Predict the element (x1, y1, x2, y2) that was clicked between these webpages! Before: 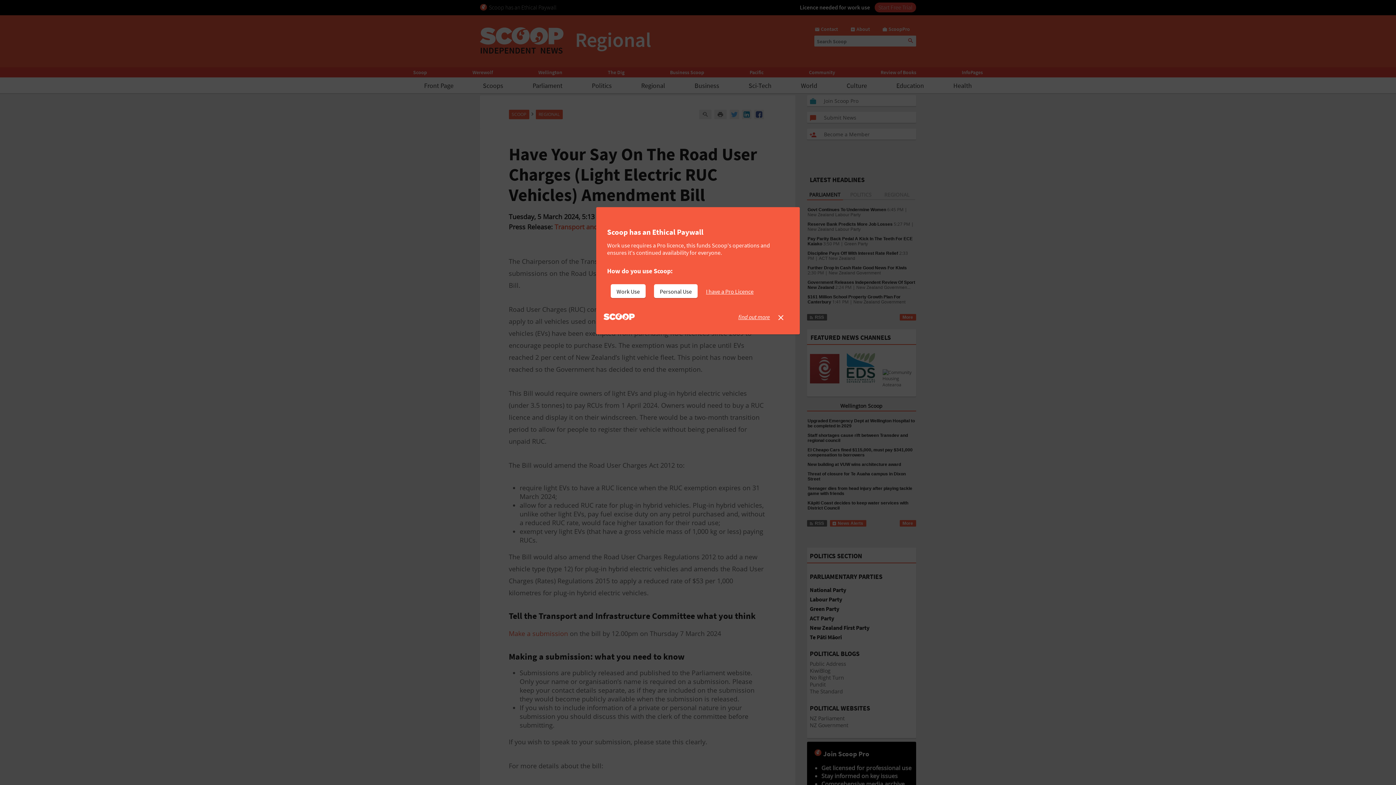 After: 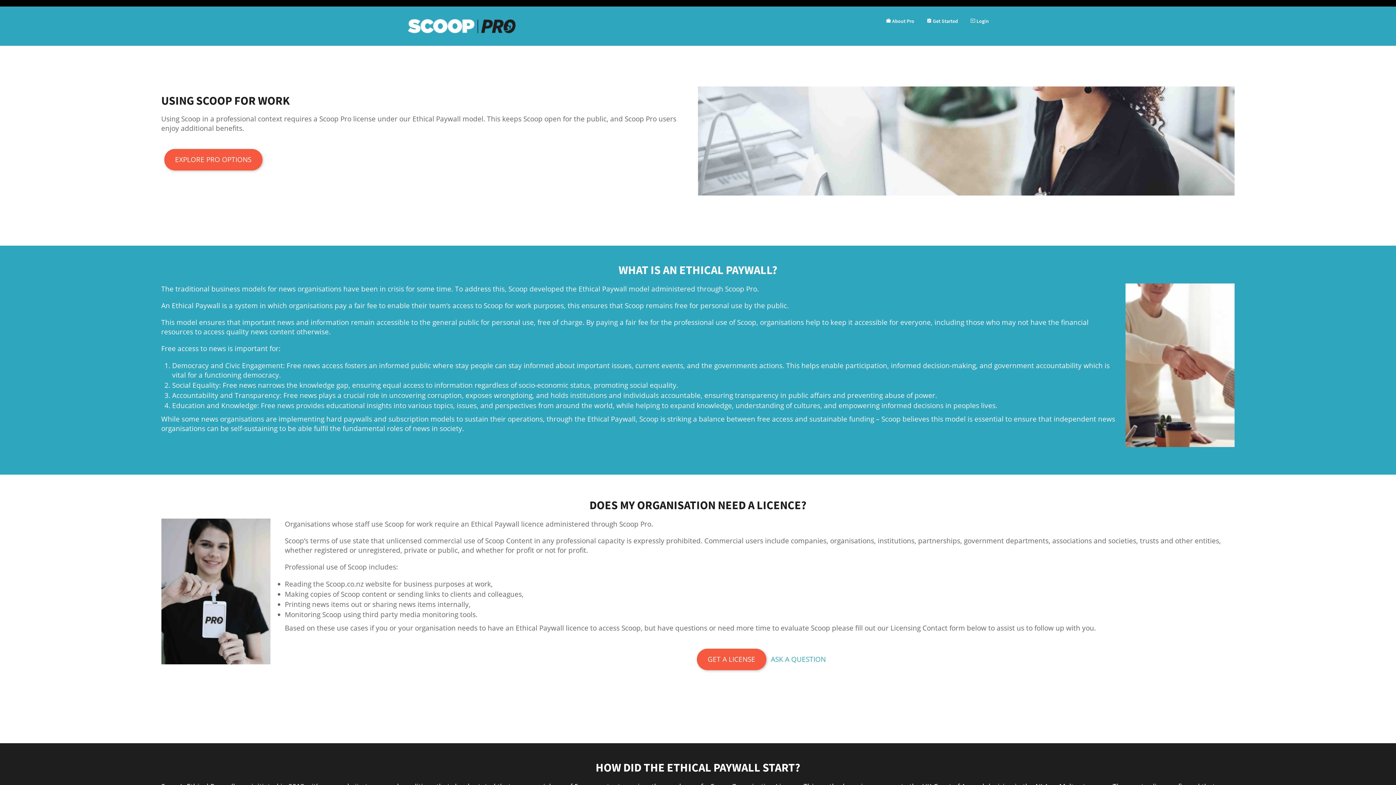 Action: label: find out more bbox: (738, 313, 770, 320)